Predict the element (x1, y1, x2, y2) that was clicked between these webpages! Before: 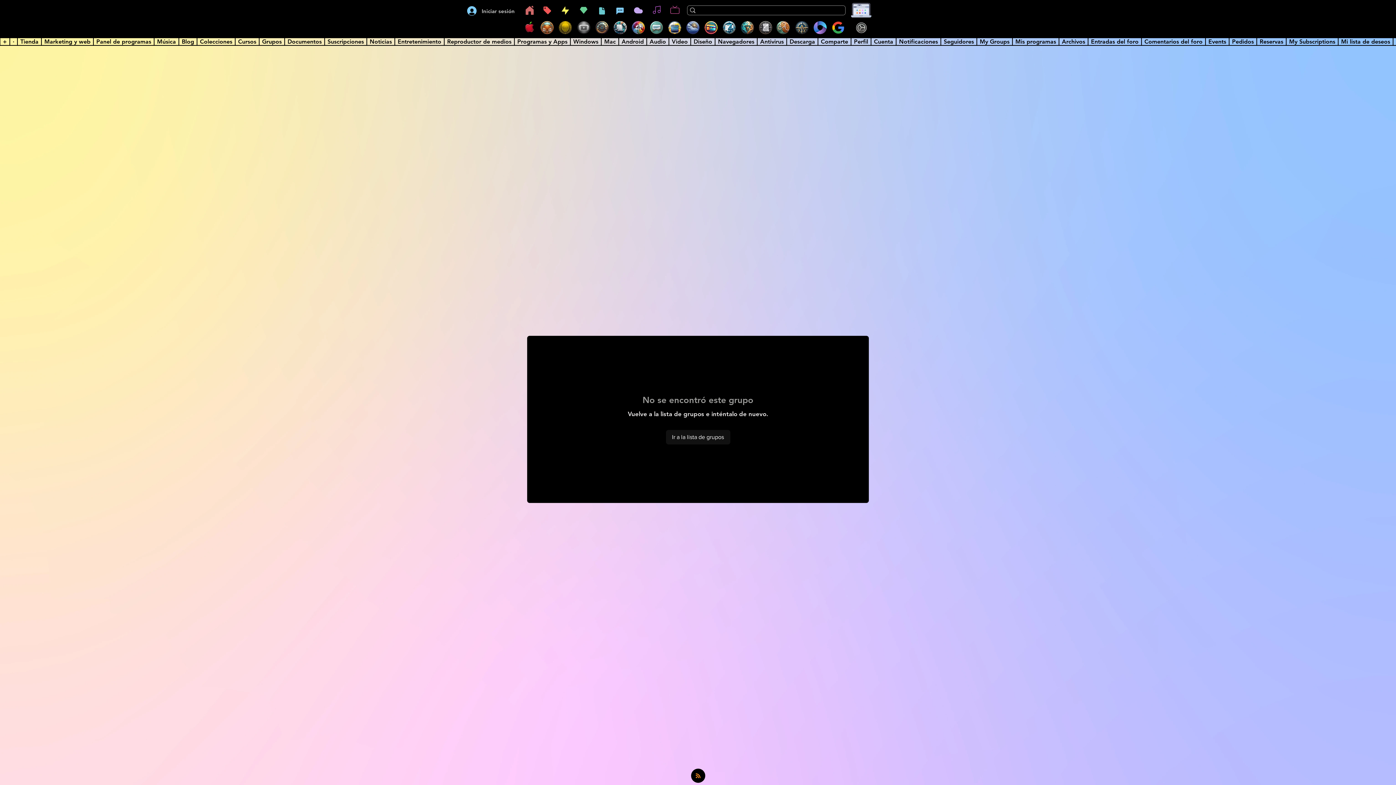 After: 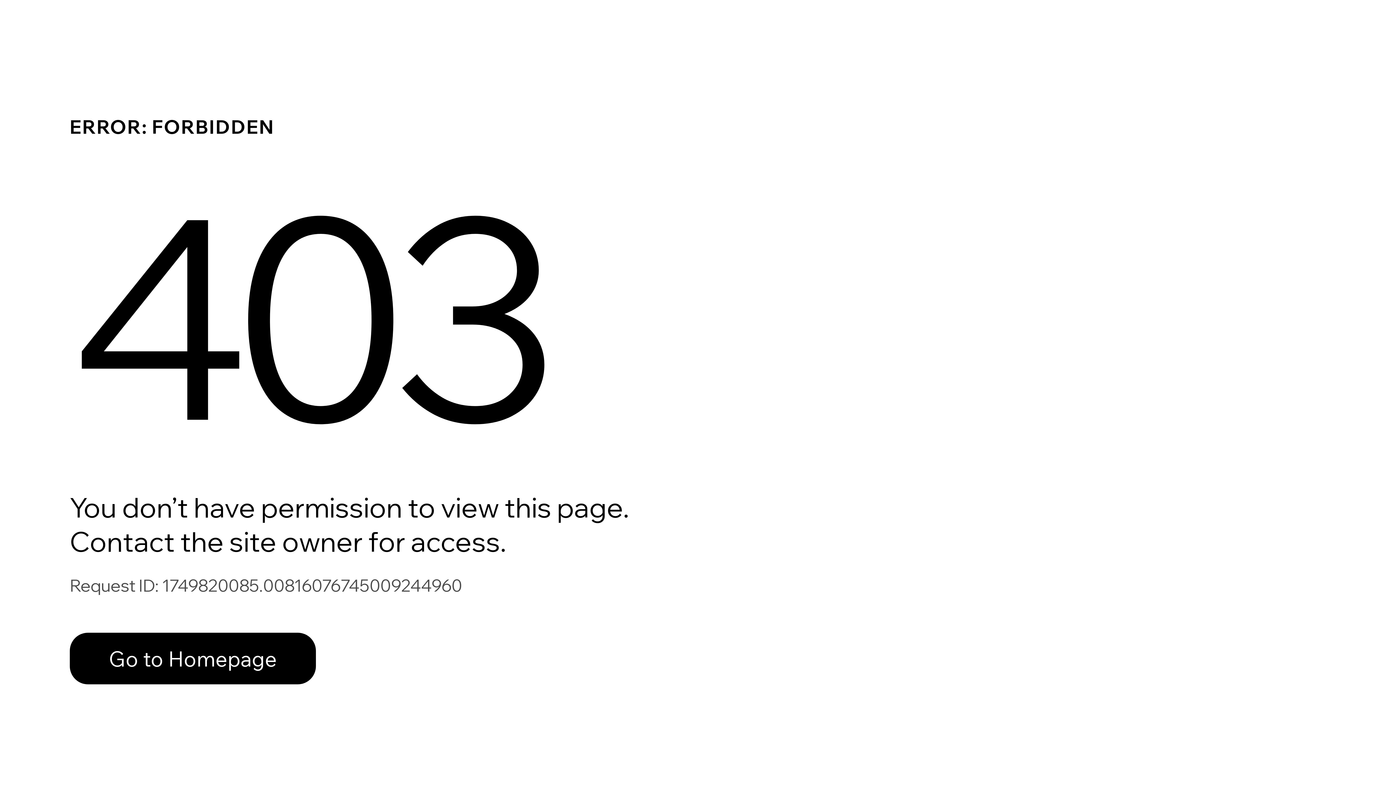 Action: label: Reservas bbox: (1257, 38, 1286, 45)